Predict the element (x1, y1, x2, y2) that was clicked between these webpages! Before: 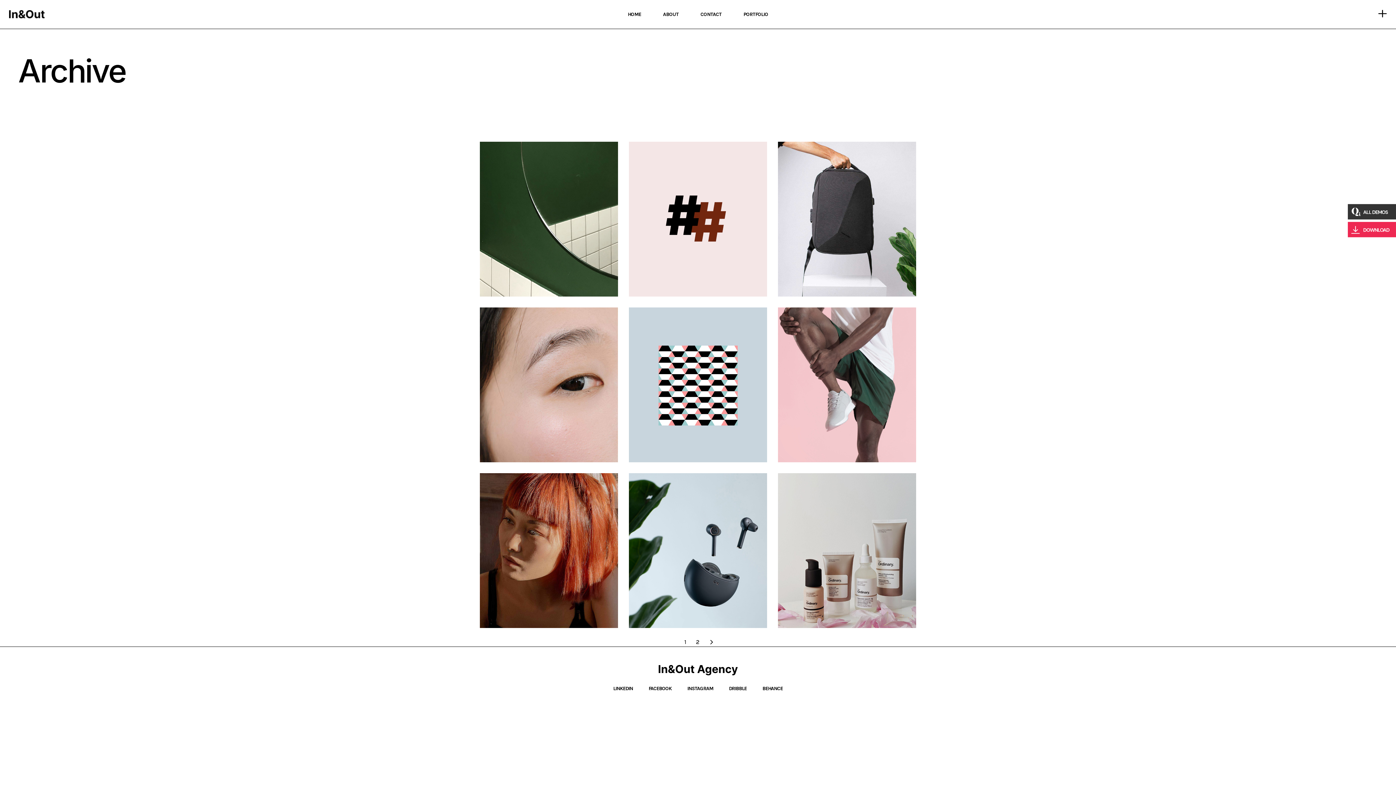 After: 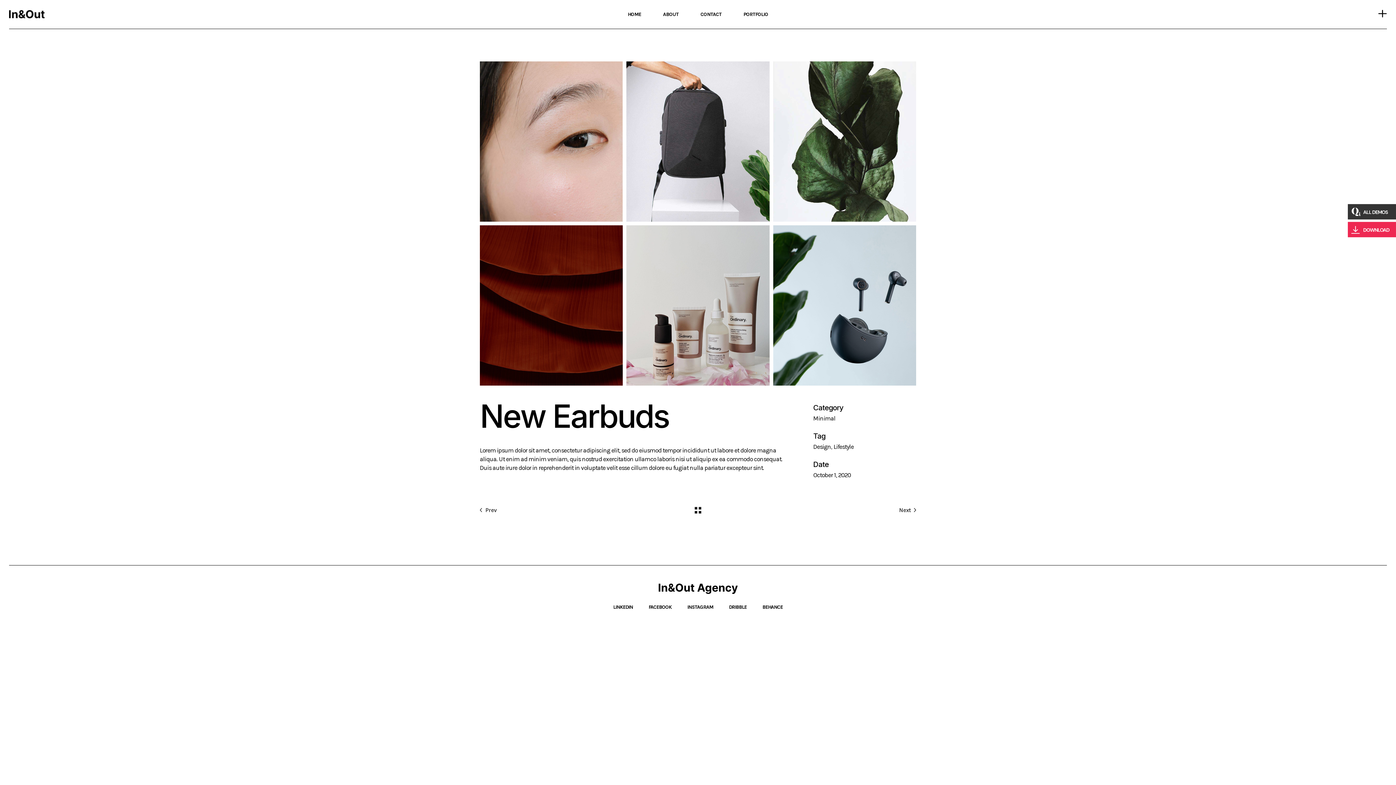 Action: bbox: (641, 610, 682, 619) label: VIEW PROJECT